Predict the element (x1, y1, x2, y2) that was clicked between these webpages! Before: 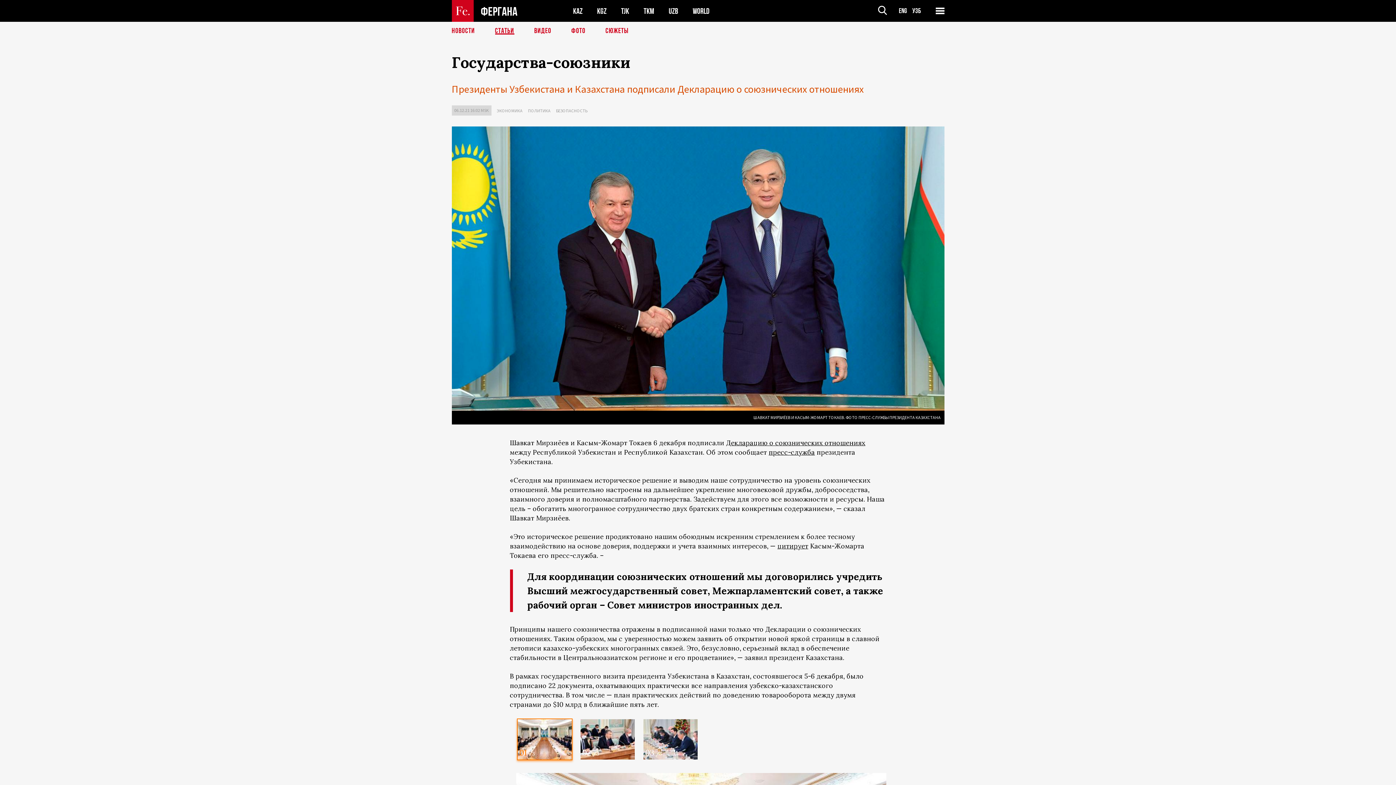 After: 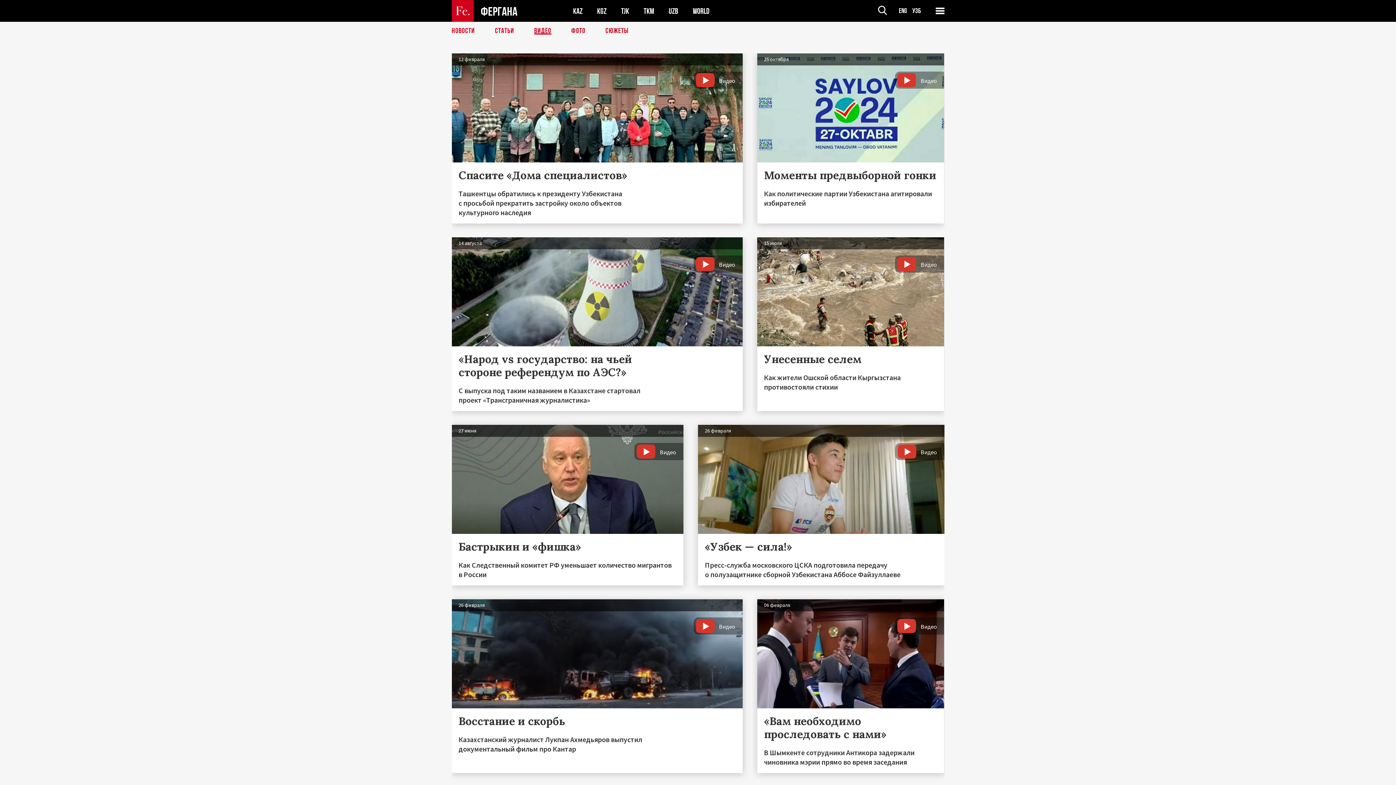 Action: bbox: (534, 27, 551, 34) label: ВИДЕО